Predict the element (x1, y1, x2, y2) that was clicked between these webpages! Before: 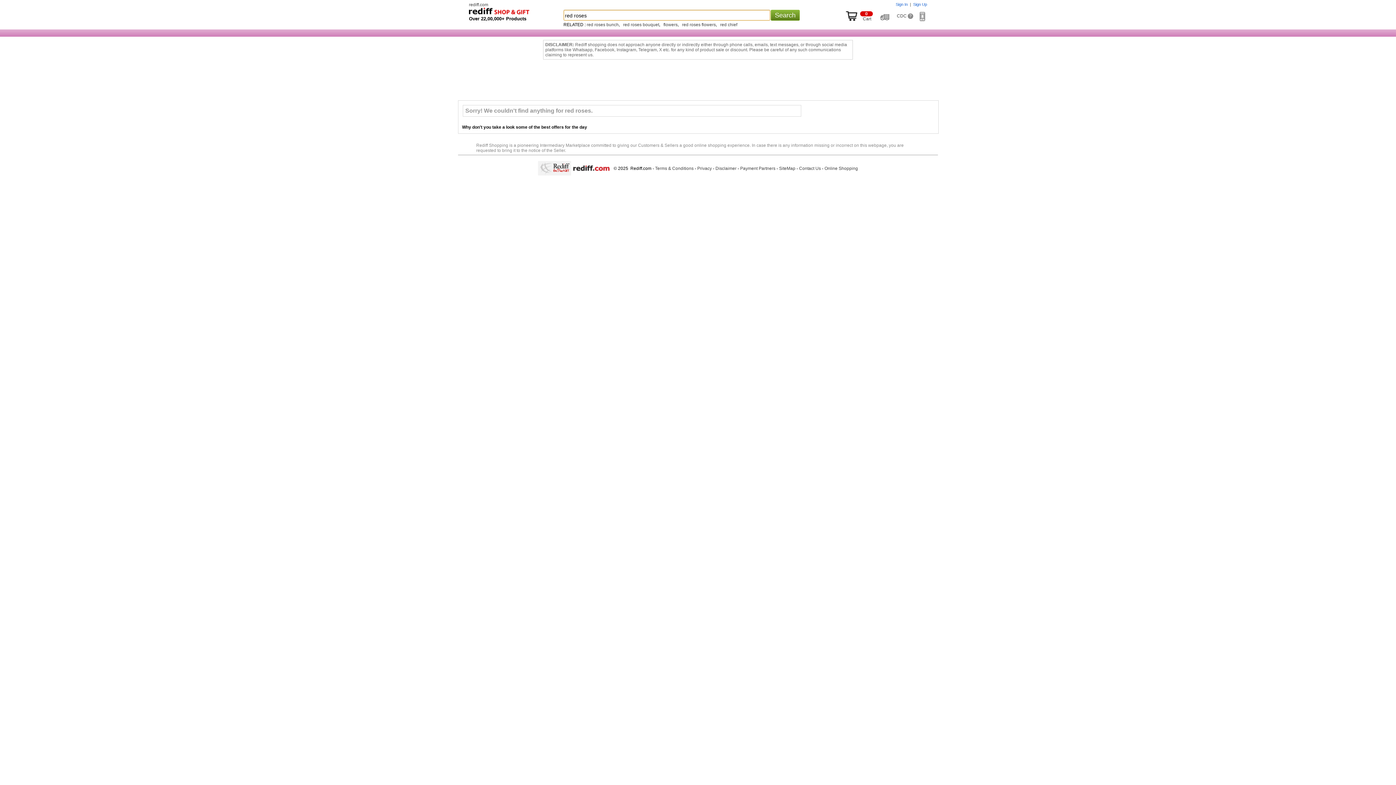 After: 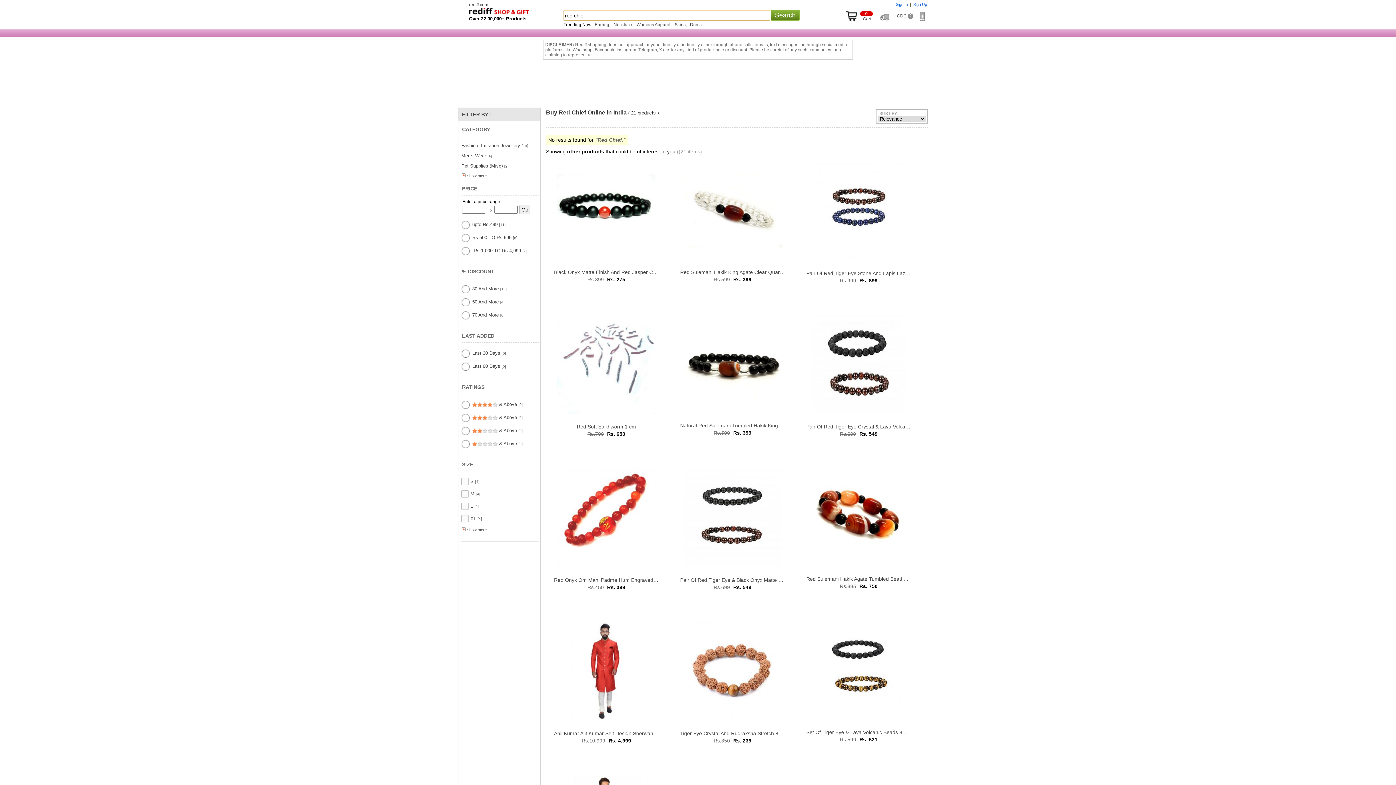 Action: bbox: (720, 22, 737, 27) label: red chief